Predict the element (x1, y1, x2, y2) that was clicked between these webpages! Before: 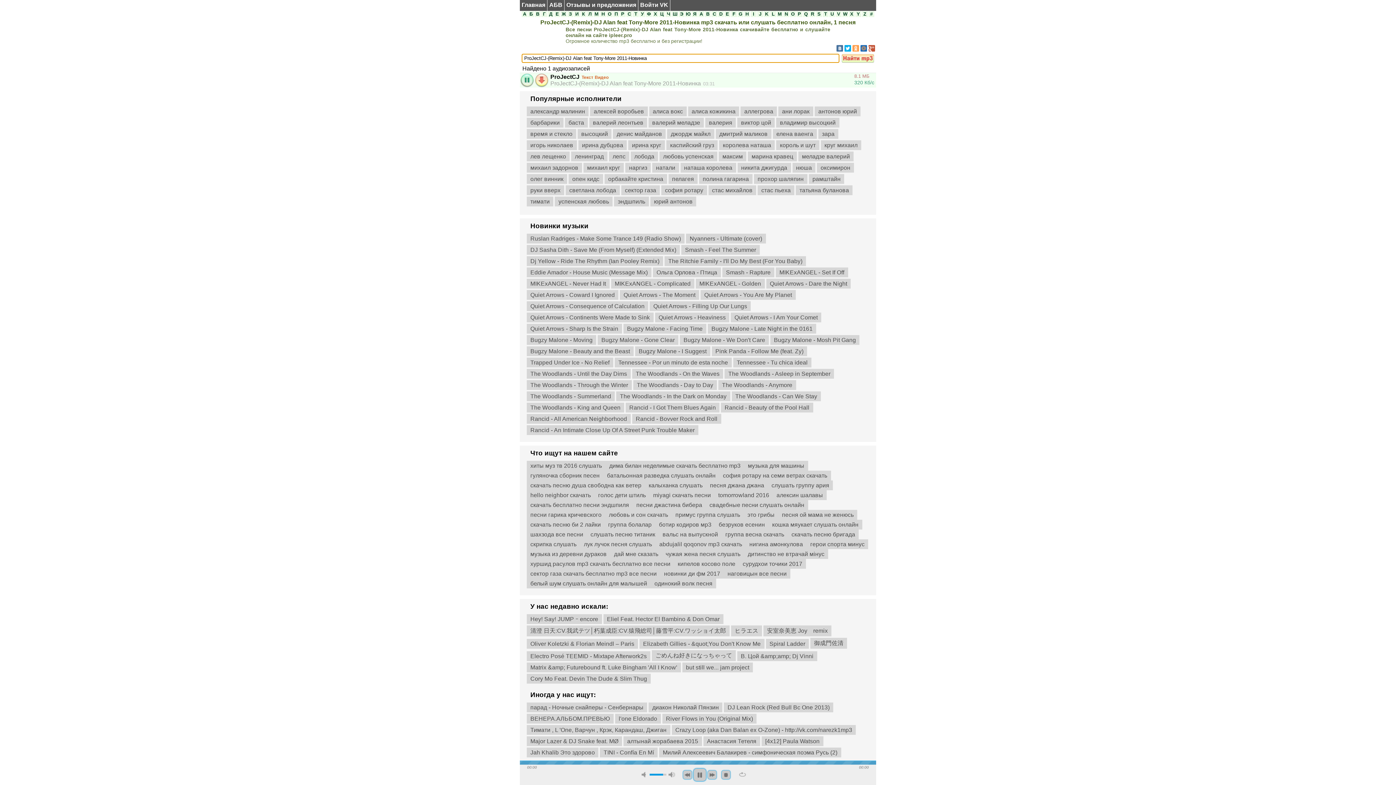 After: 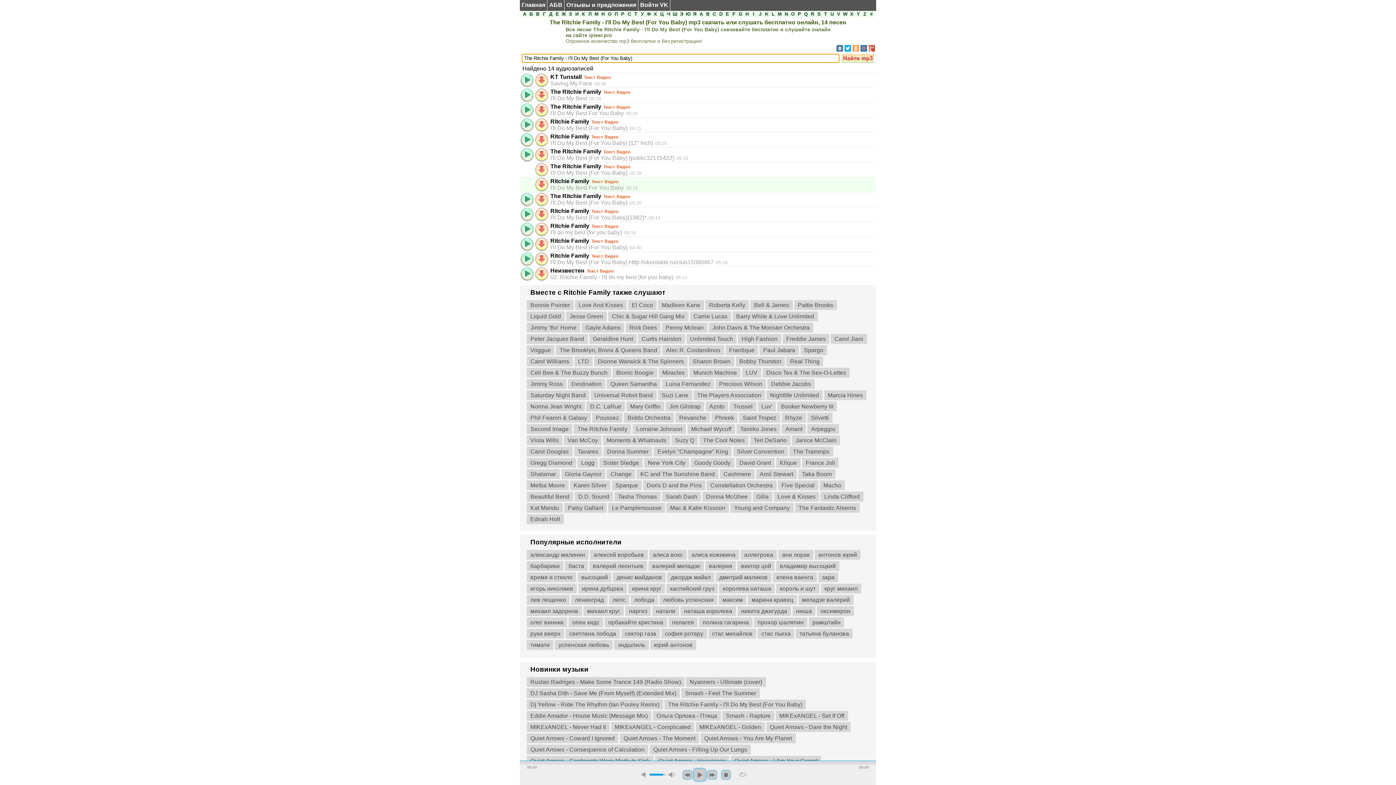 Action: bbox: (664, 256, 806, 266) label: The Ritchie Family - I'll Do My Best (For You Baby)